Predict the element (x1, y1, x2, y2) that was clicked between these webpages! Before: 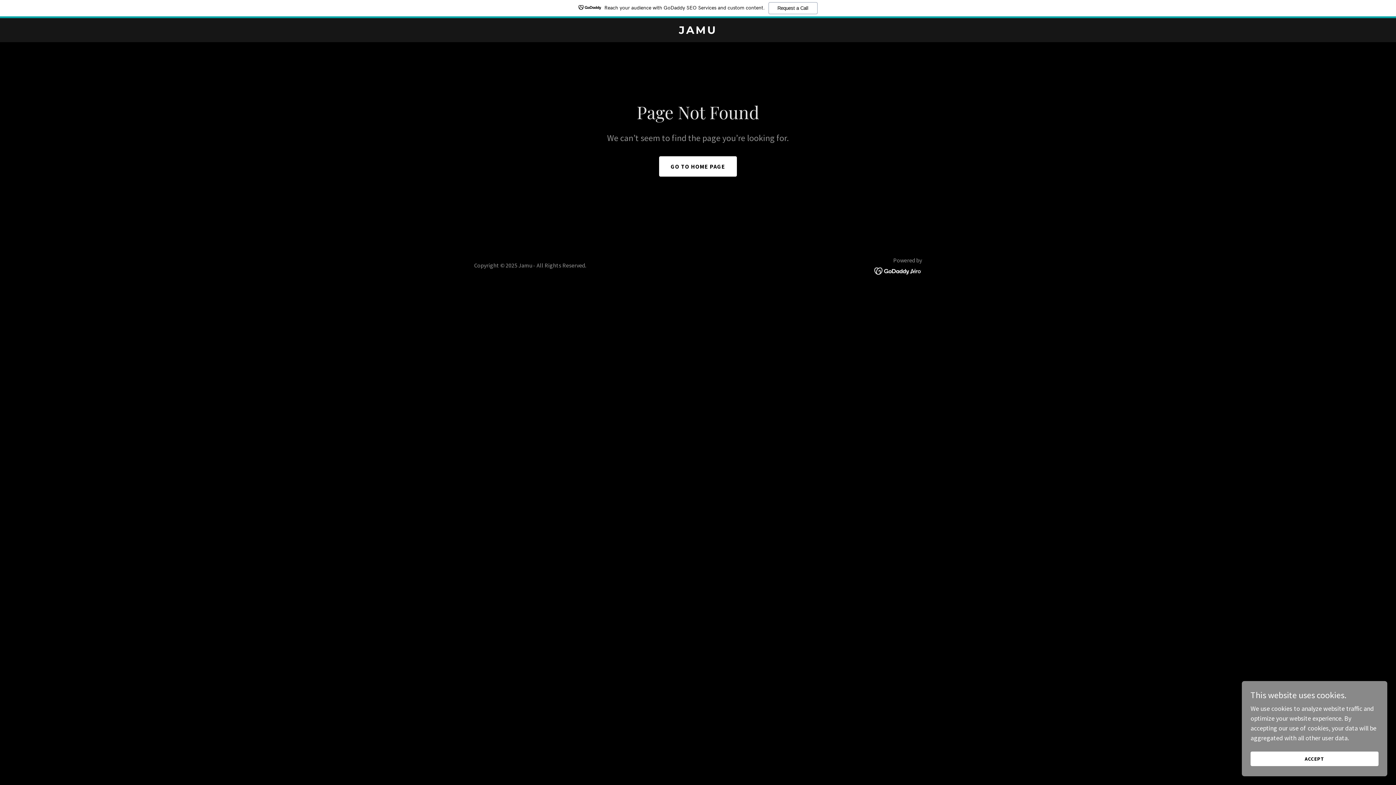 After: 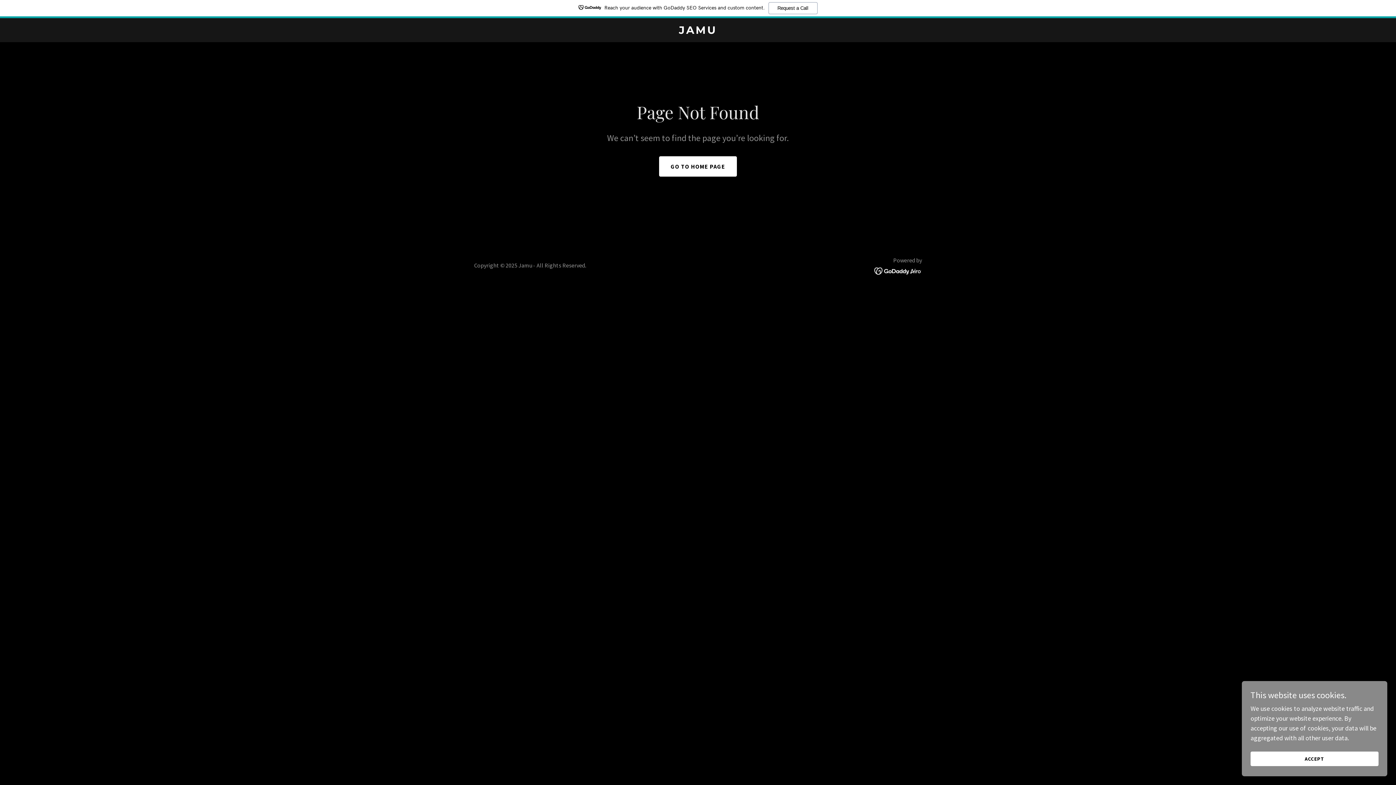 Action: bbox: (874, 266, 922, 274)